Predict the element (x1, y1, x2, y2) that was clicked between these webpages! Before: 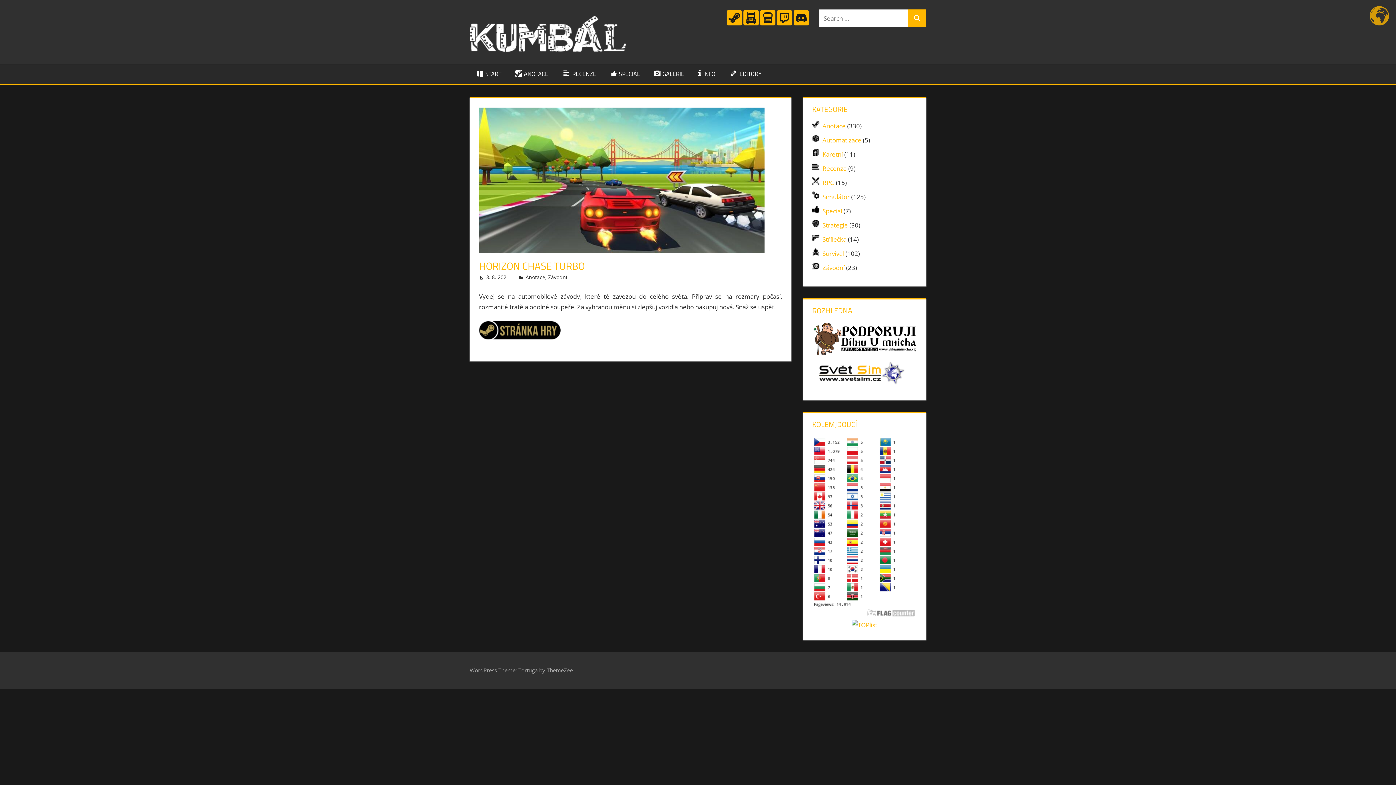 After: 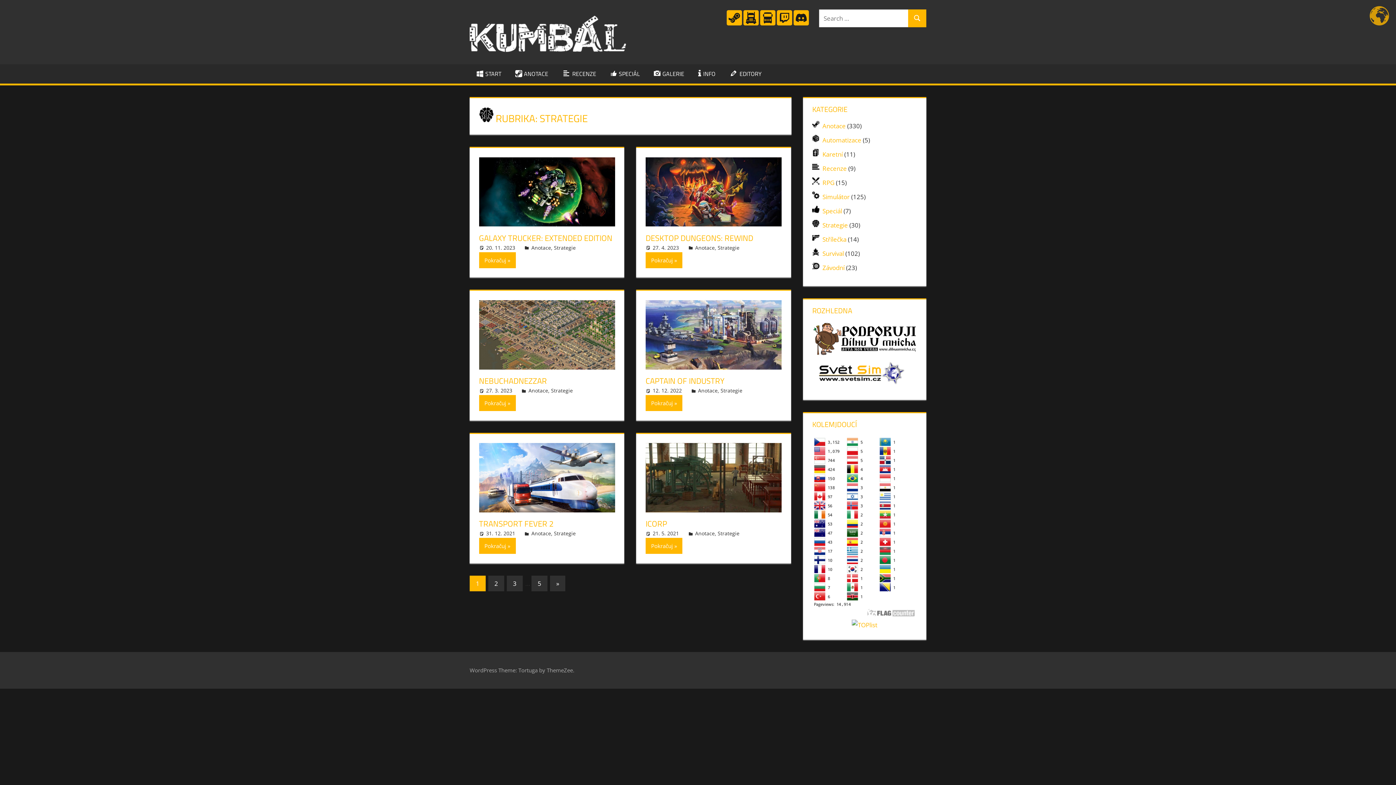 Action: bbox: (822, 221, 848, 229) label: Strategie